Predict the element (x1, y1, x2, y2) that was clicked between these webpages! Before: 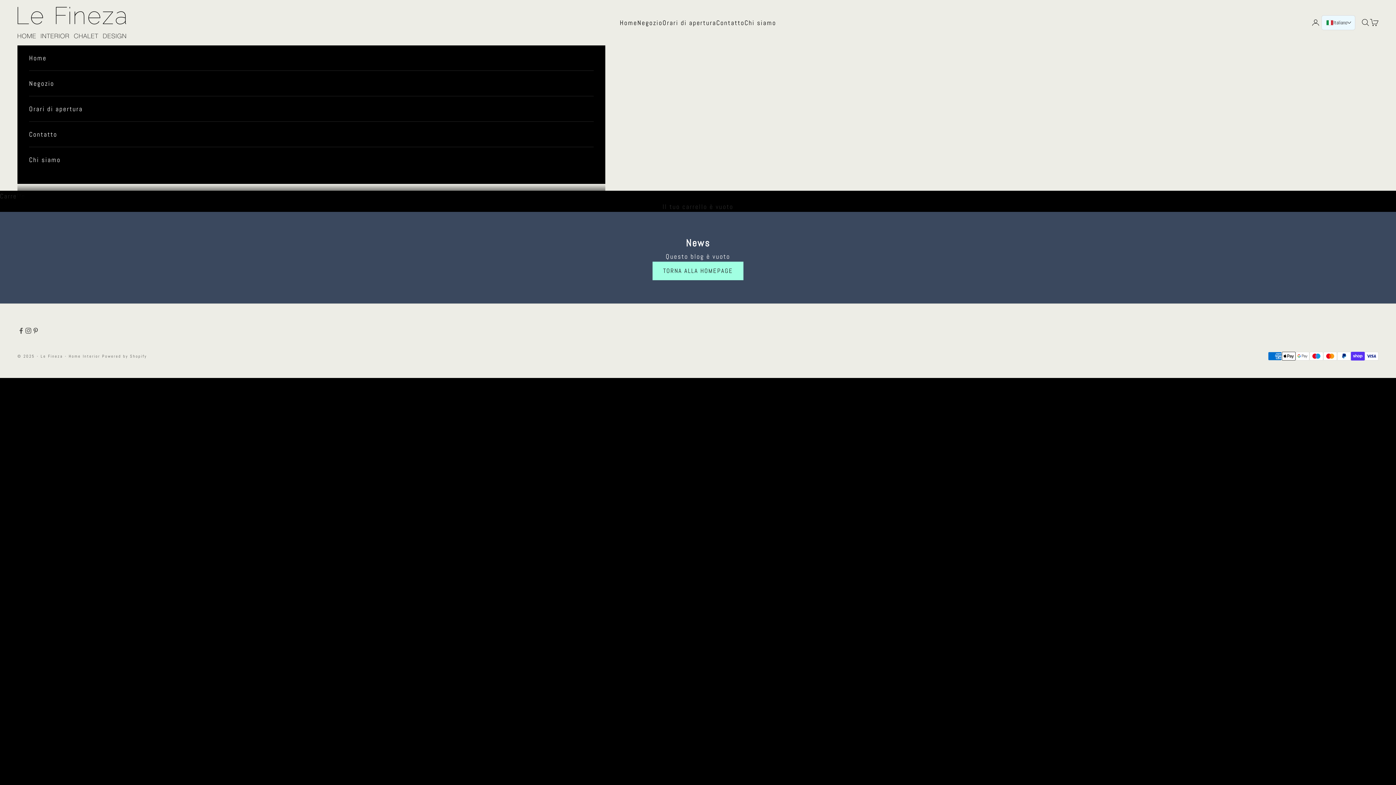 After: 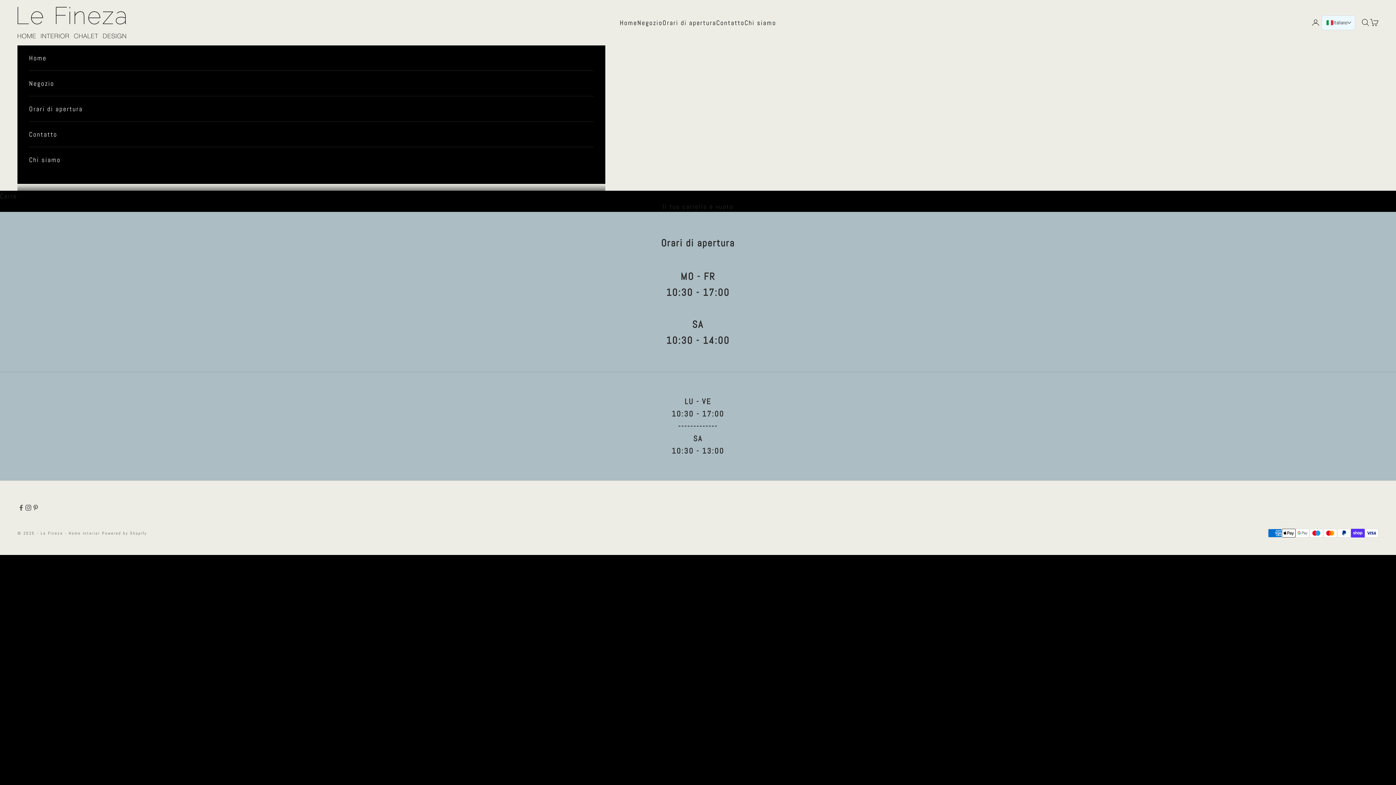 Action: label: Orari di apertura bbox: (662, 17, 716, 27)